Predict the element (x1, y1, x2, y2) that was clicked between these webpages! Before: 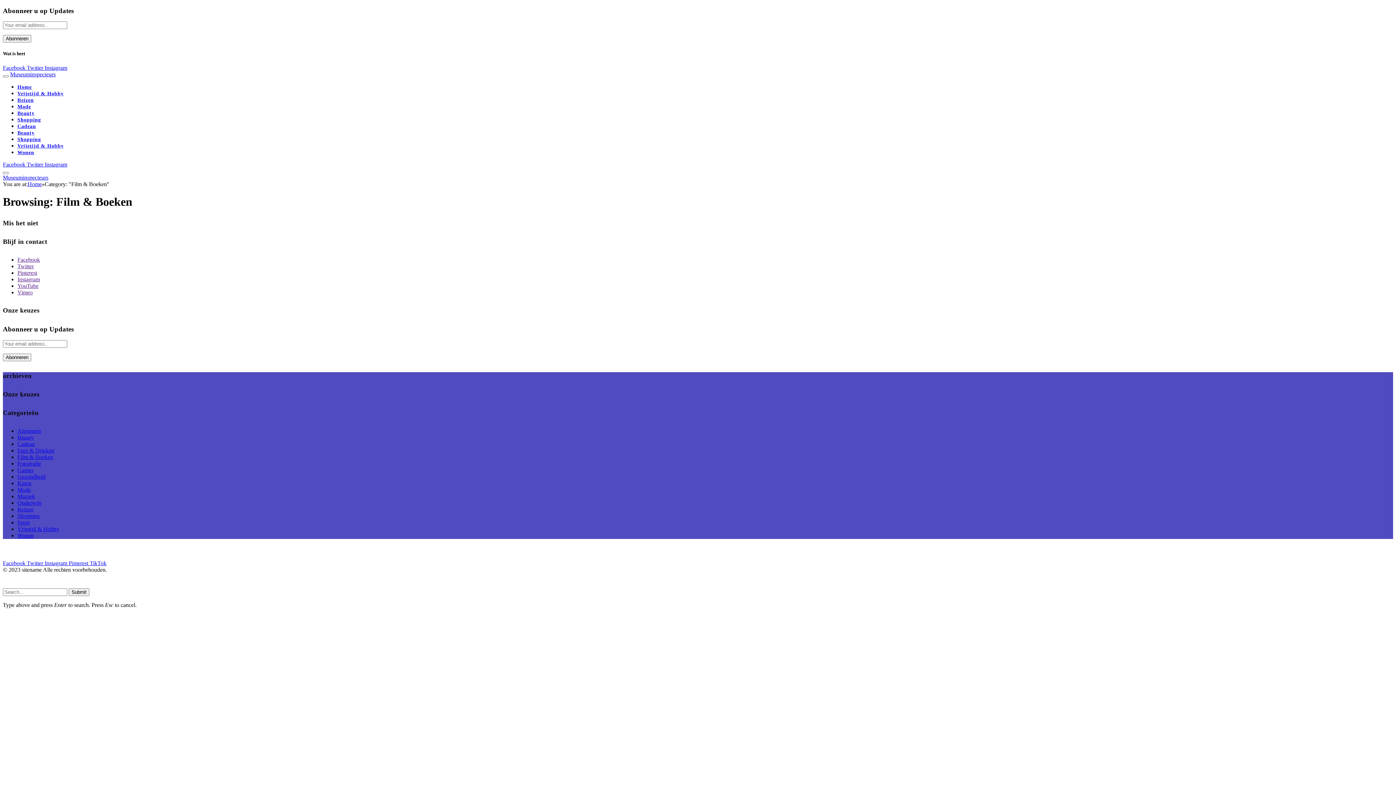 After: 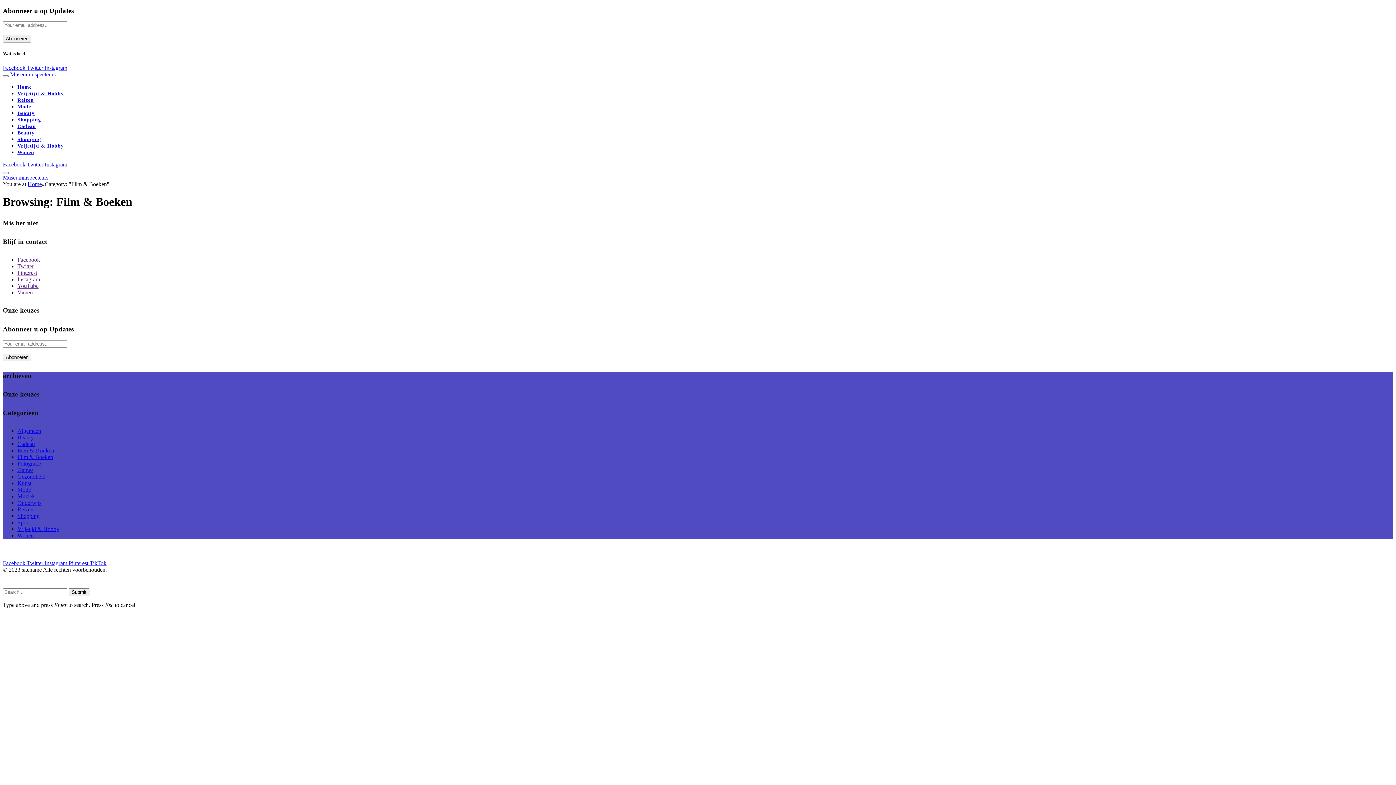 Action: bbox: (17, 276, 40, 282) label: Instagram